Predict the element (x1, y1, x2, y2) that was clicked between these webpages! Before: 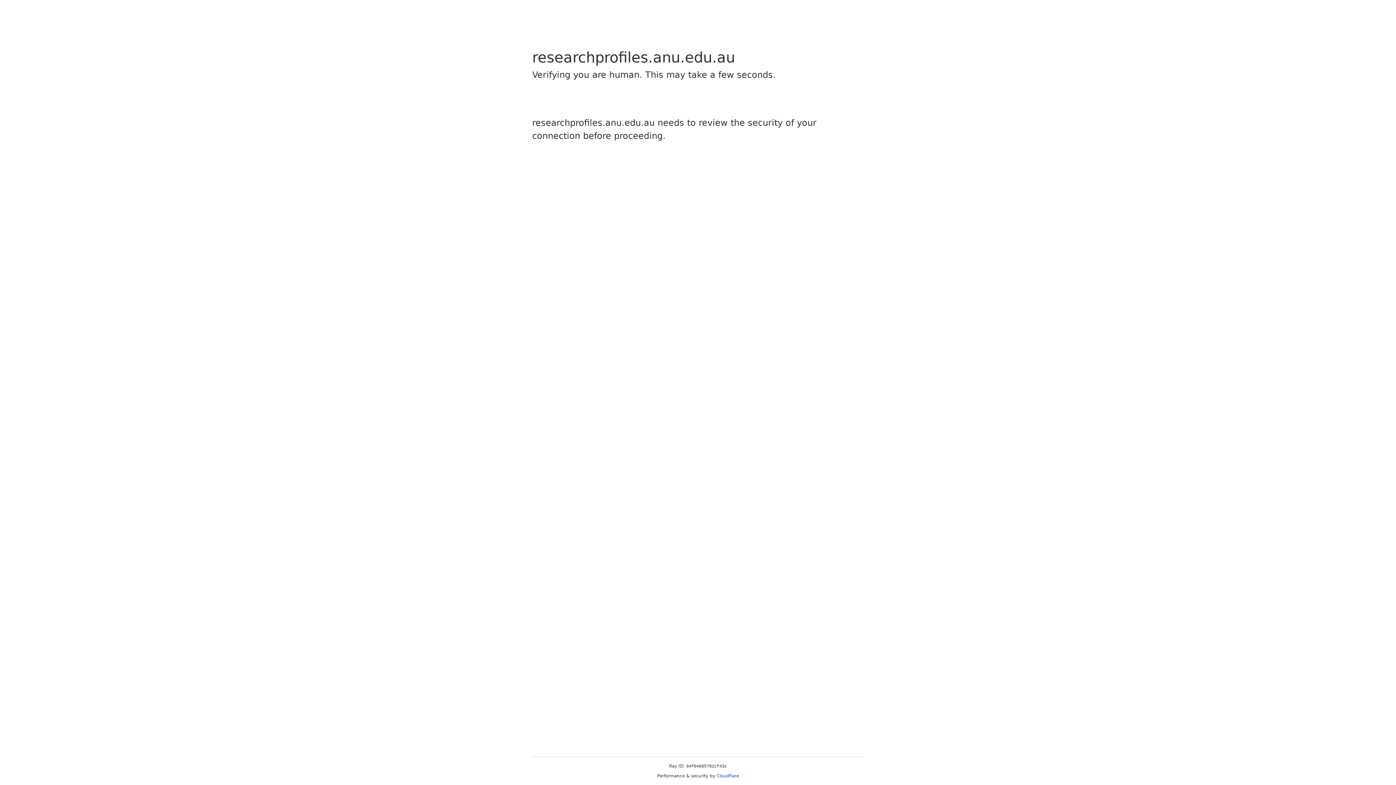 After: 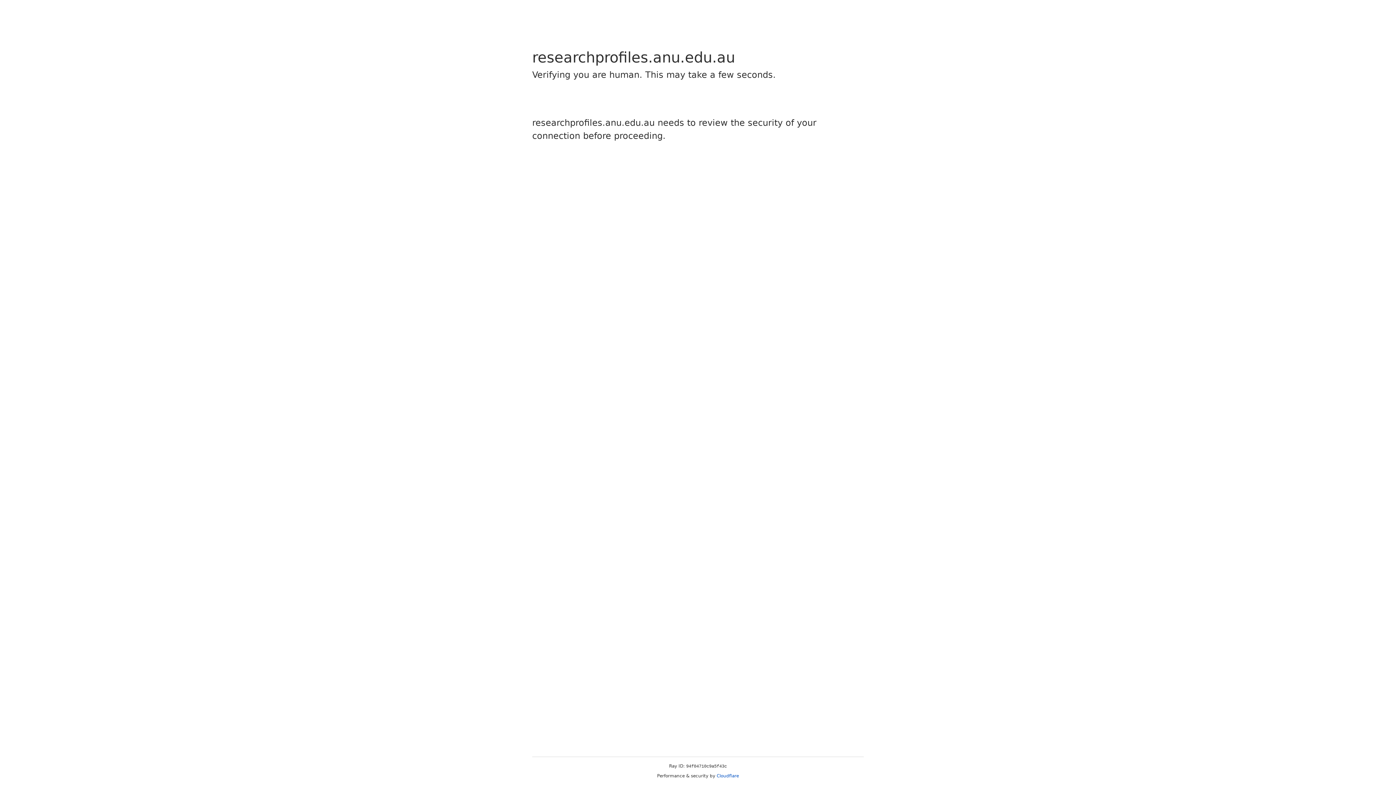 Action: bbox: (716, 773, 739, 778) label: Cloudflare